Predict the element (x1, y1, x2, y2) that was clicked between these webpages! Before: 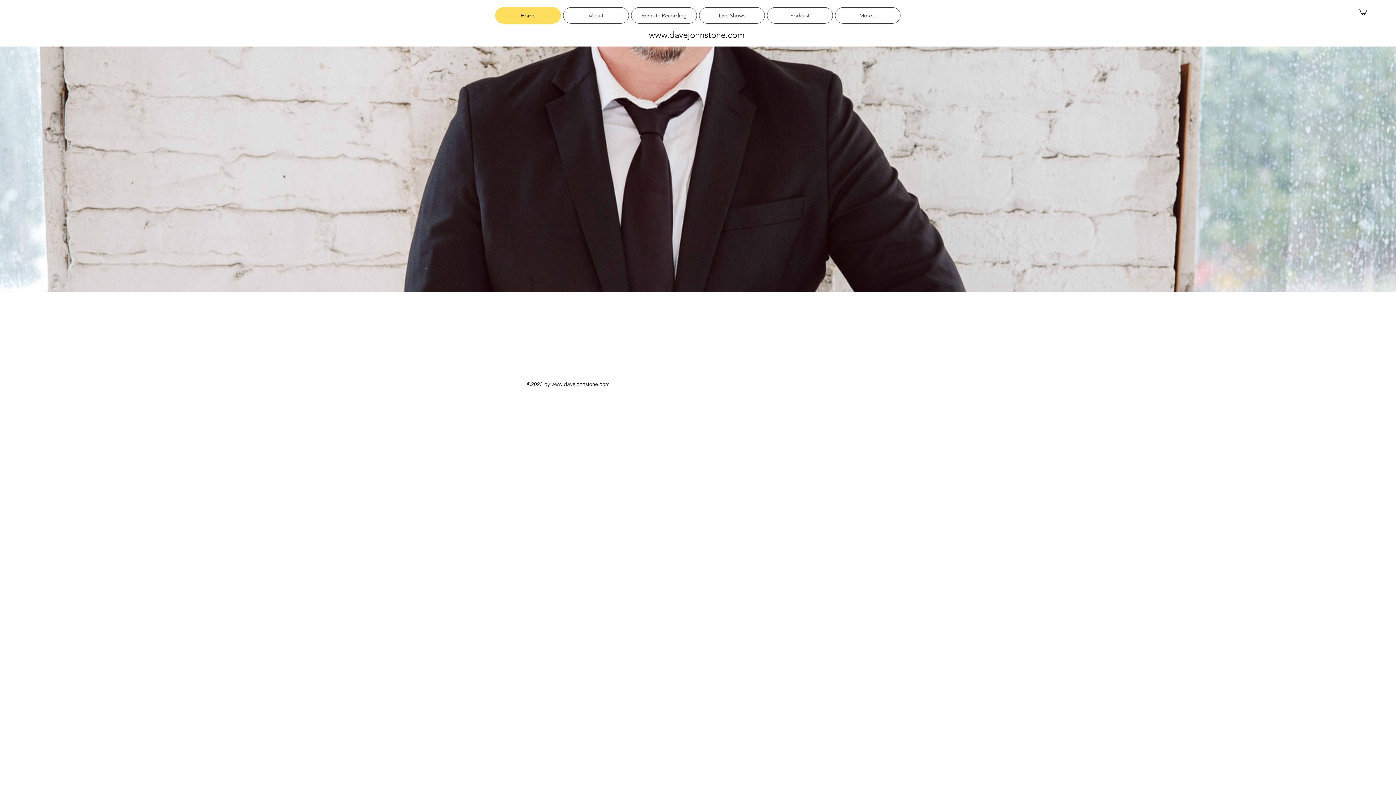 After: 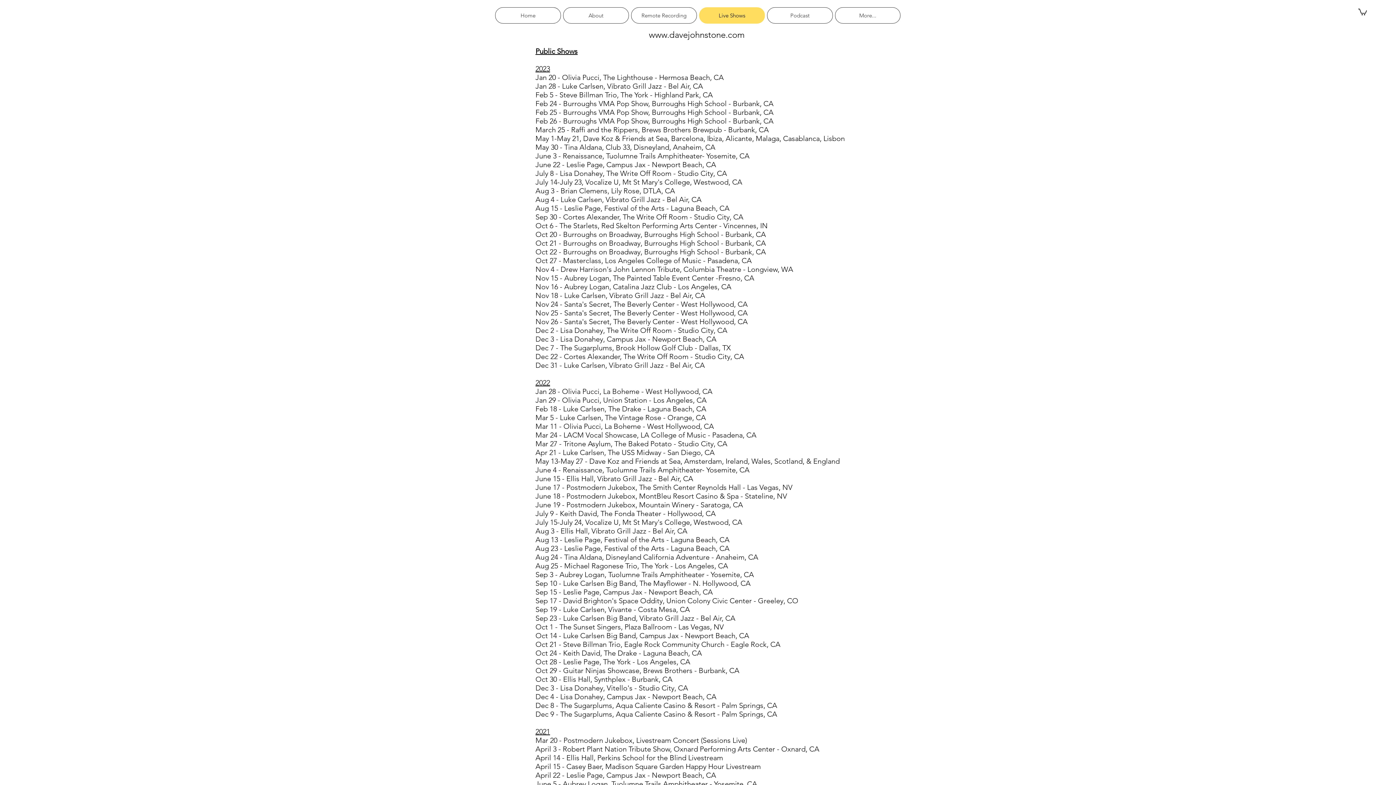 Action: bbox: (699, 7, 765, 23) label: Live Shows